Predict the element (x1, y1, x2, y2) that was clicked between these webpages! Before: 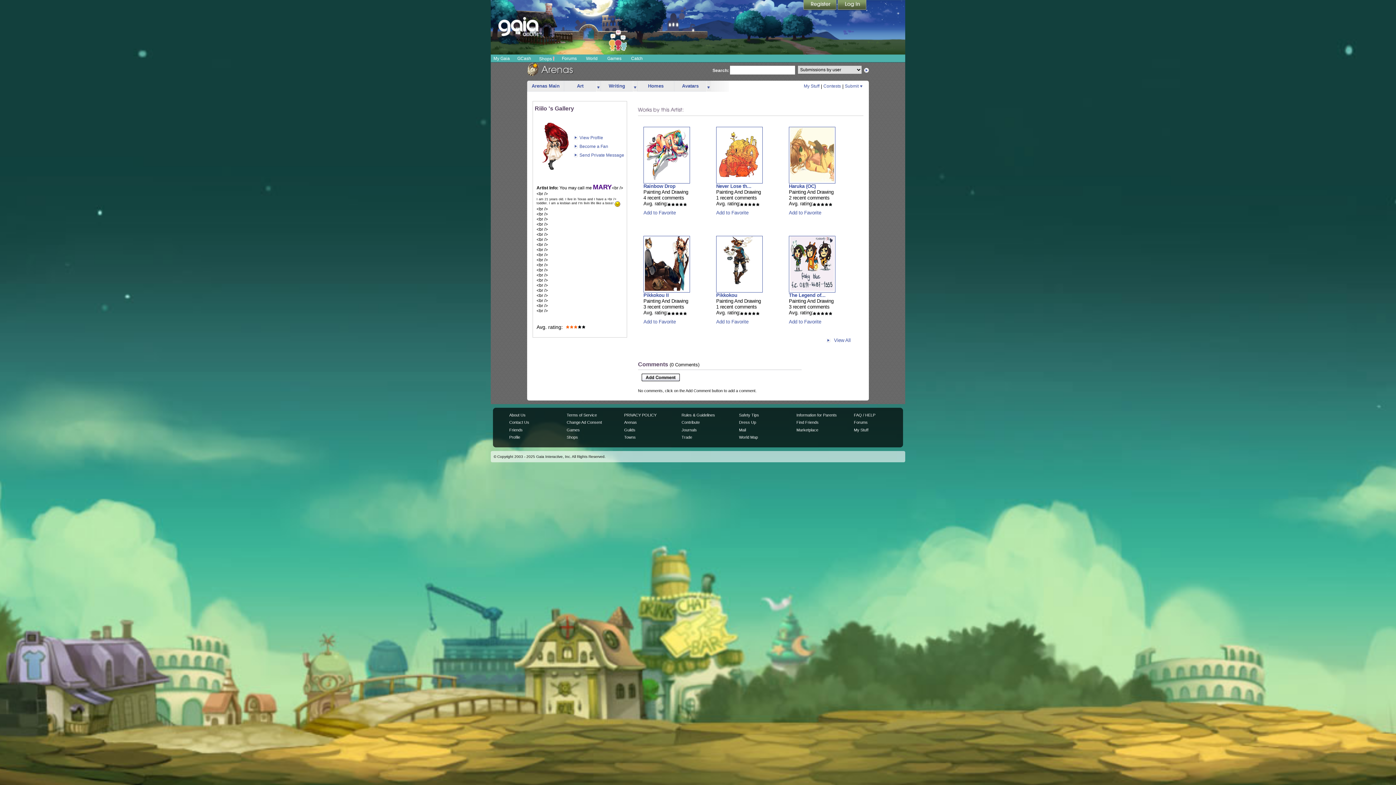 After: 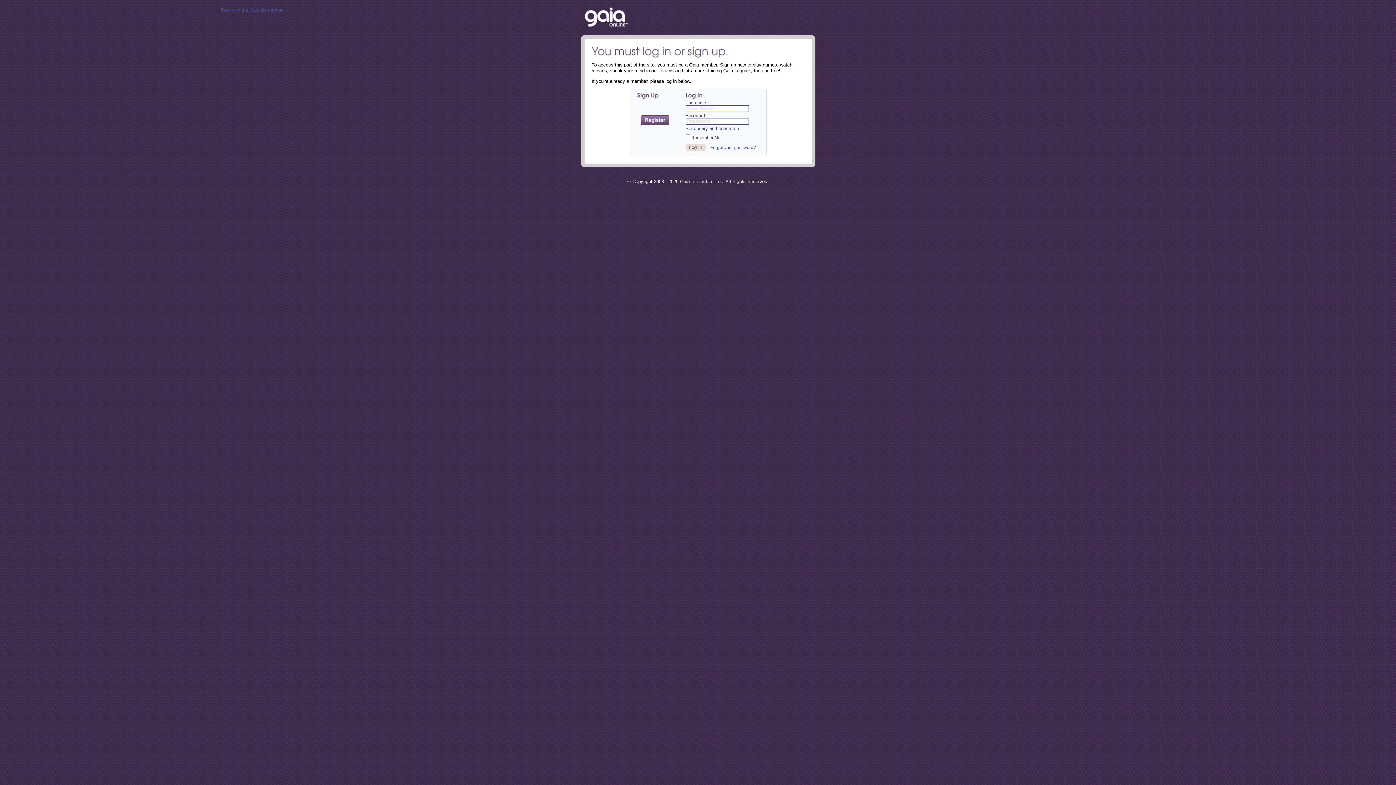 Action: bbox: (796, 427, 818, 432) label: Marketplace